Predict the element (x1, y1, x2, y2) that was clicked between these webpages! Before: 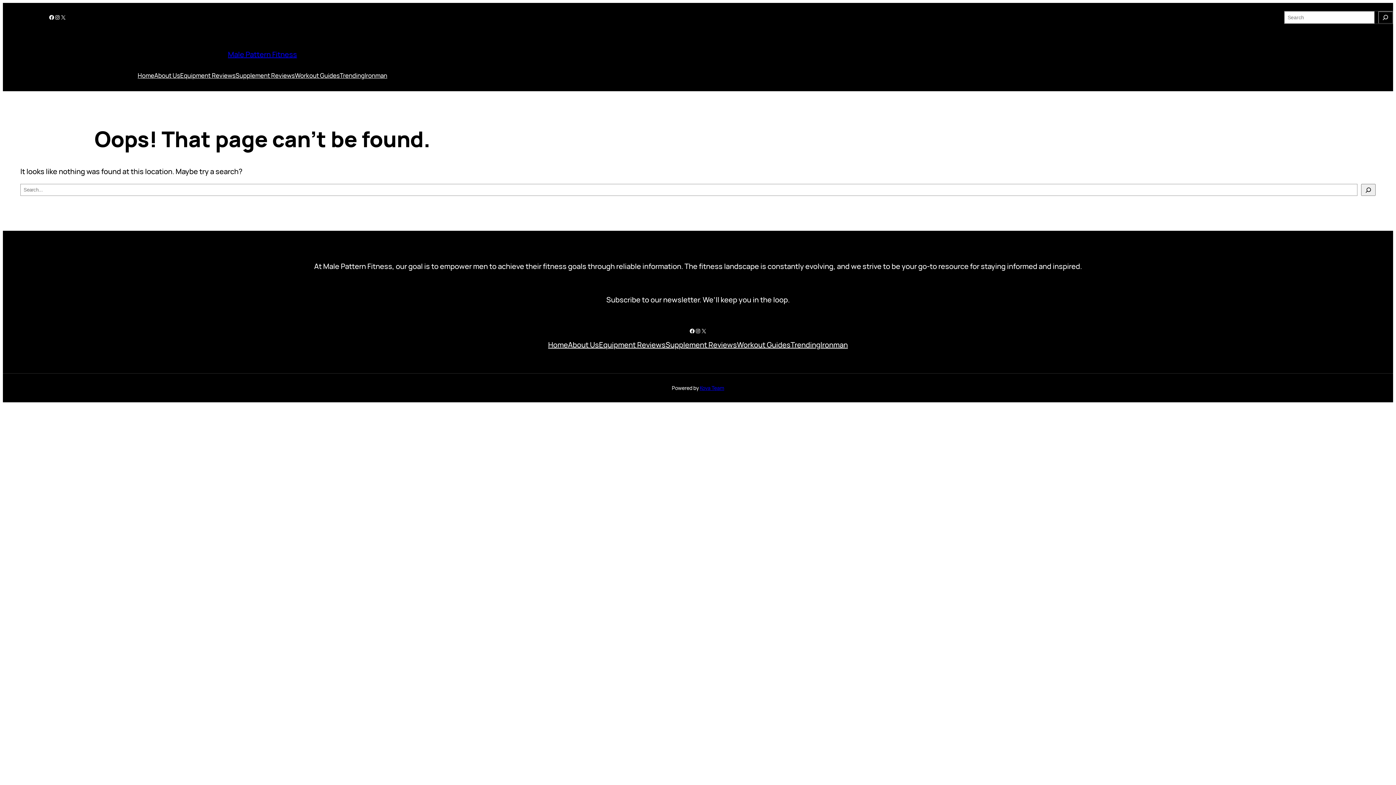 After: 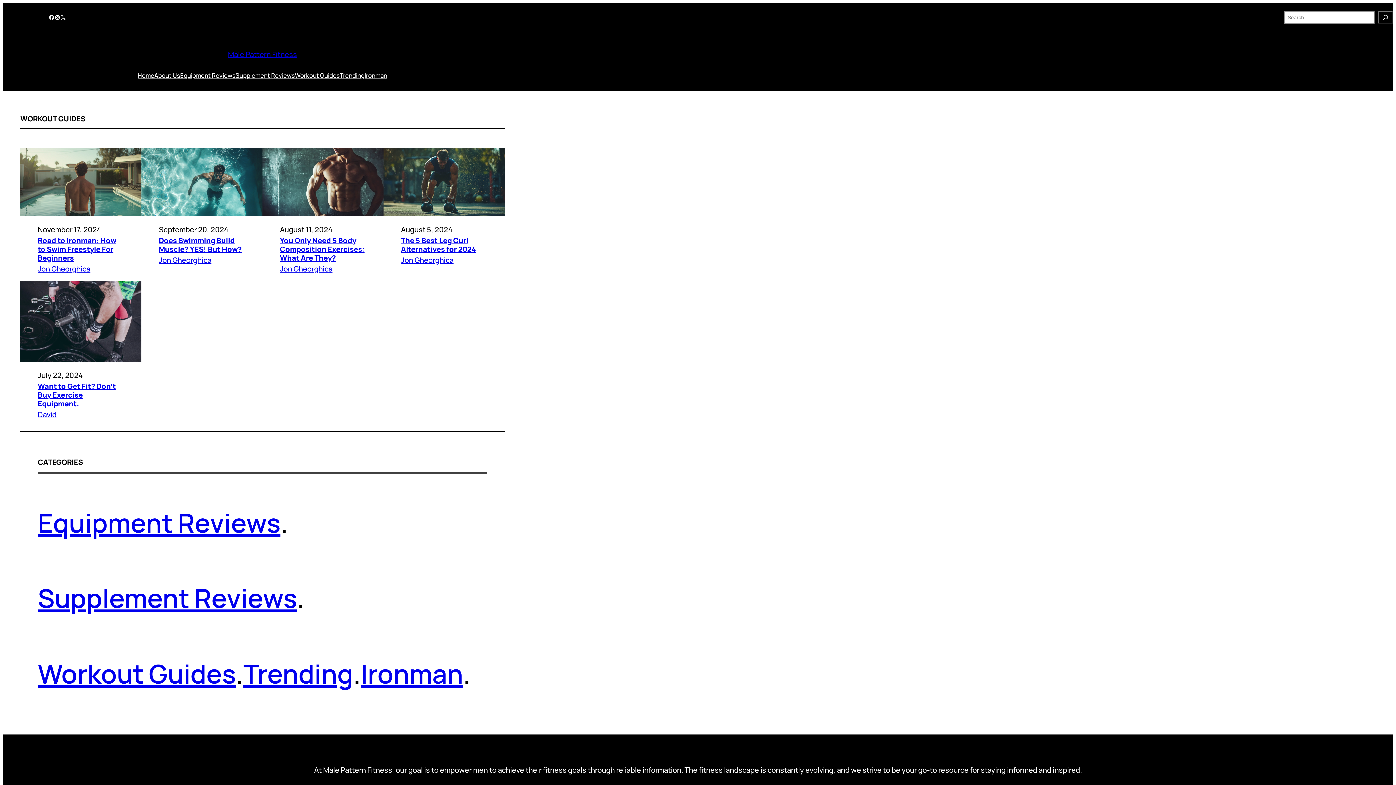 Action: label: Workout Guides bbox: (294, 71, 339, 79)